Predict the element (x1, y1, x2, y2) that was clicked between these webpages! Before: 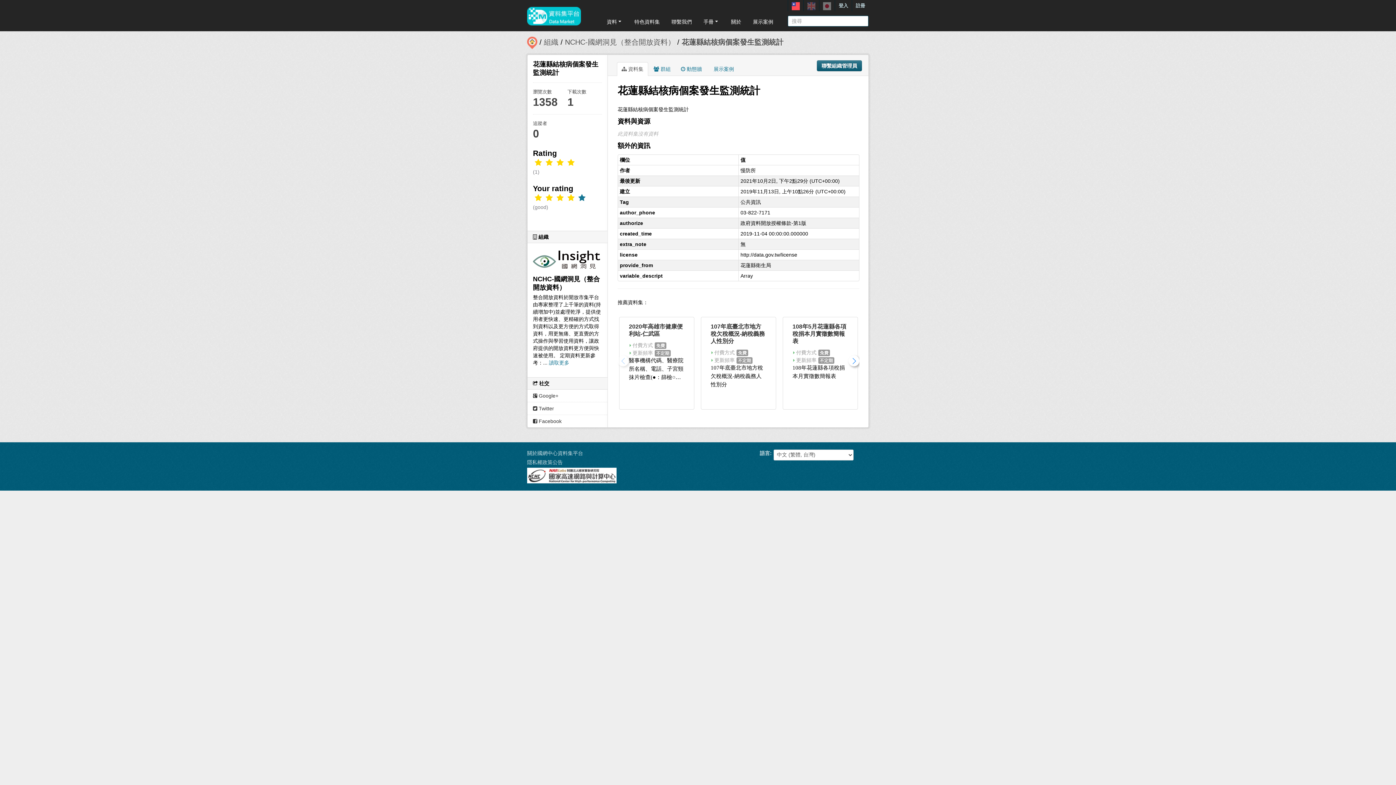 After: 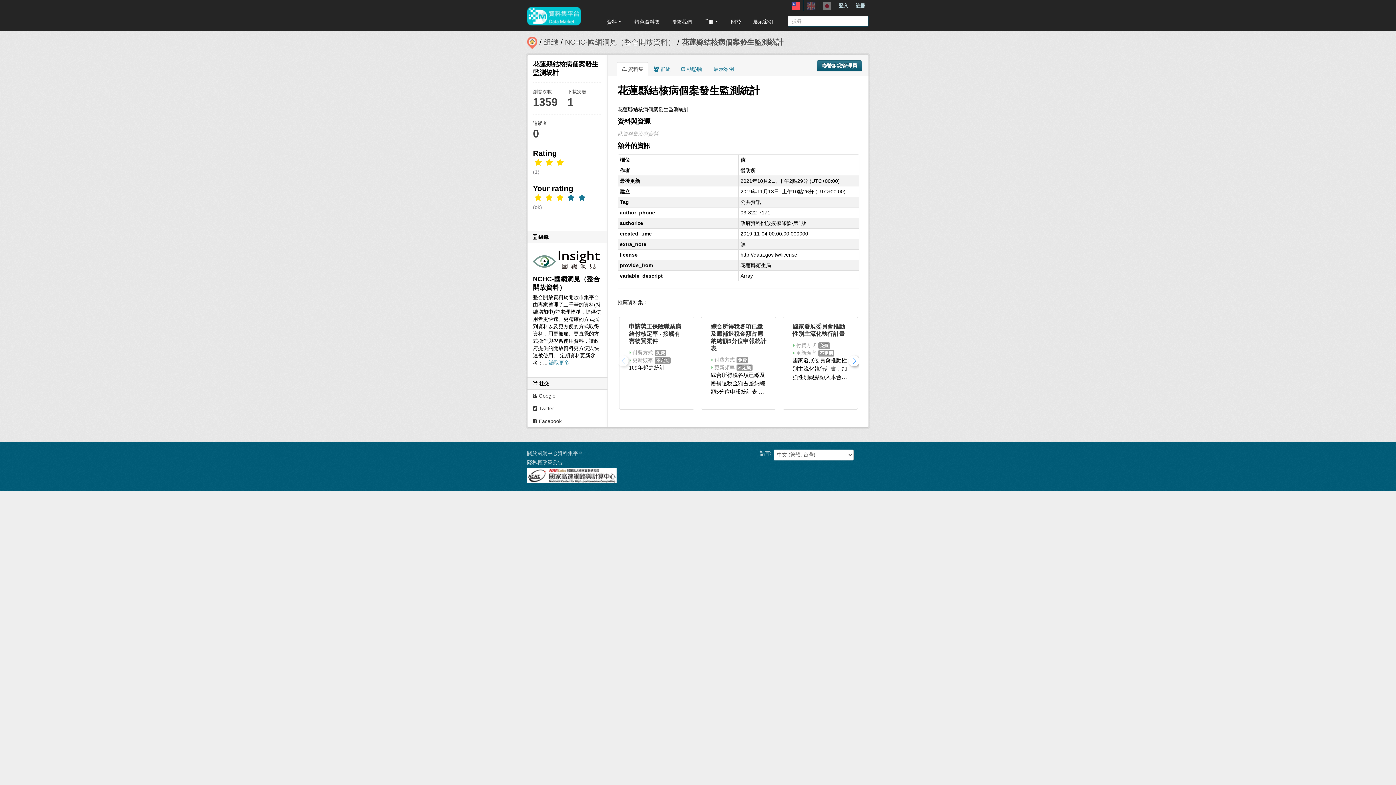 Action: bbox: (554, 194, 565, 201)